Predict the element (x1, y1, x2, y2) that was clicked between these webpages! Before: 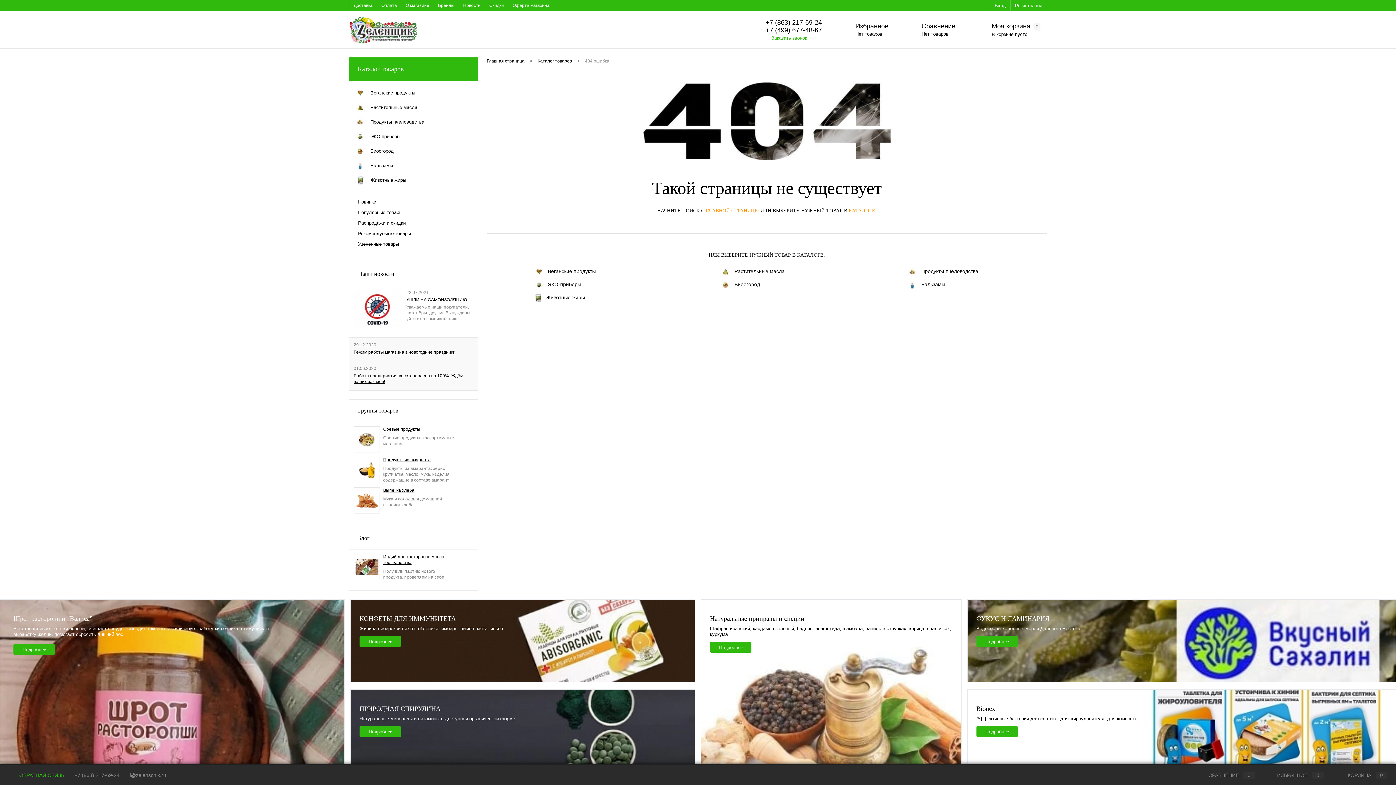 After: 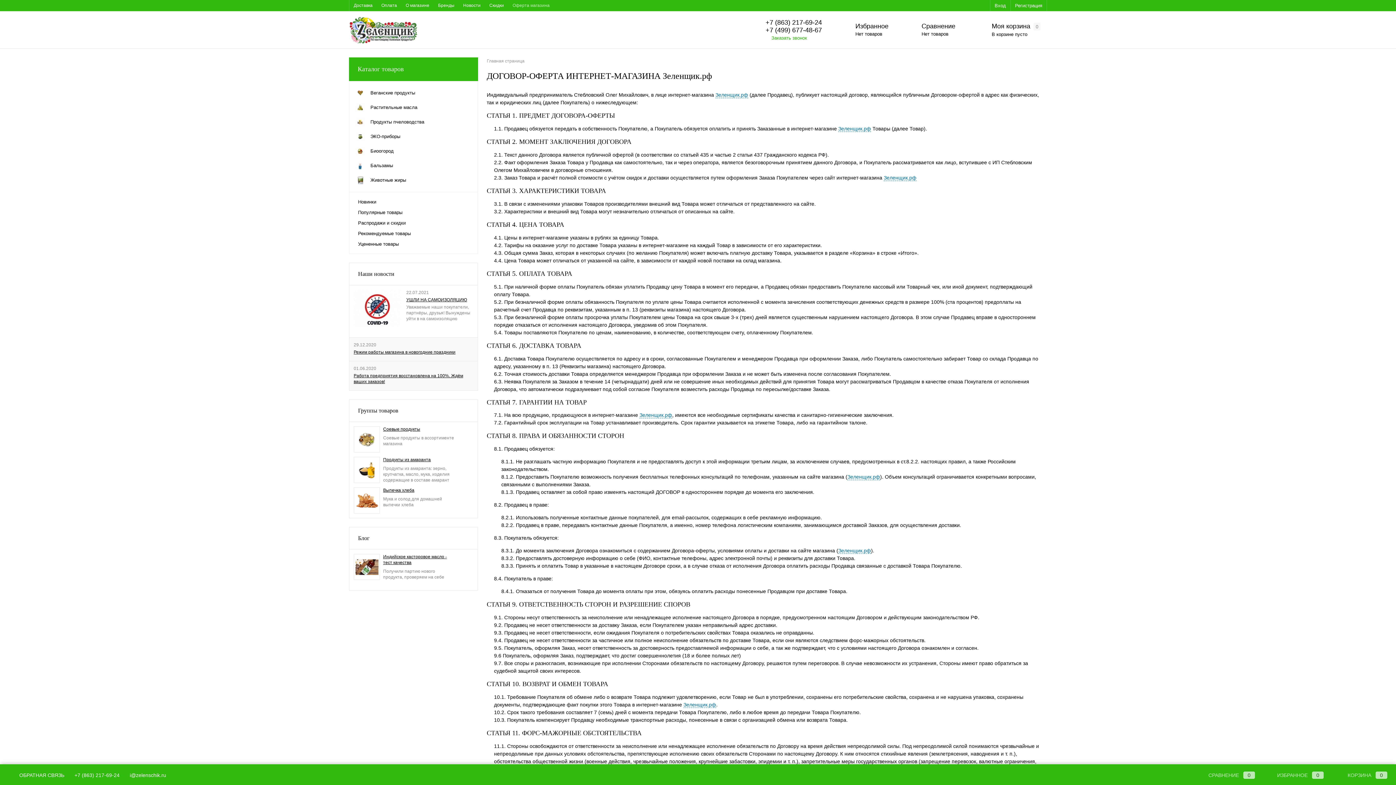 Action: bbox: (508, 0, 554, 10) label: Оферта магазина